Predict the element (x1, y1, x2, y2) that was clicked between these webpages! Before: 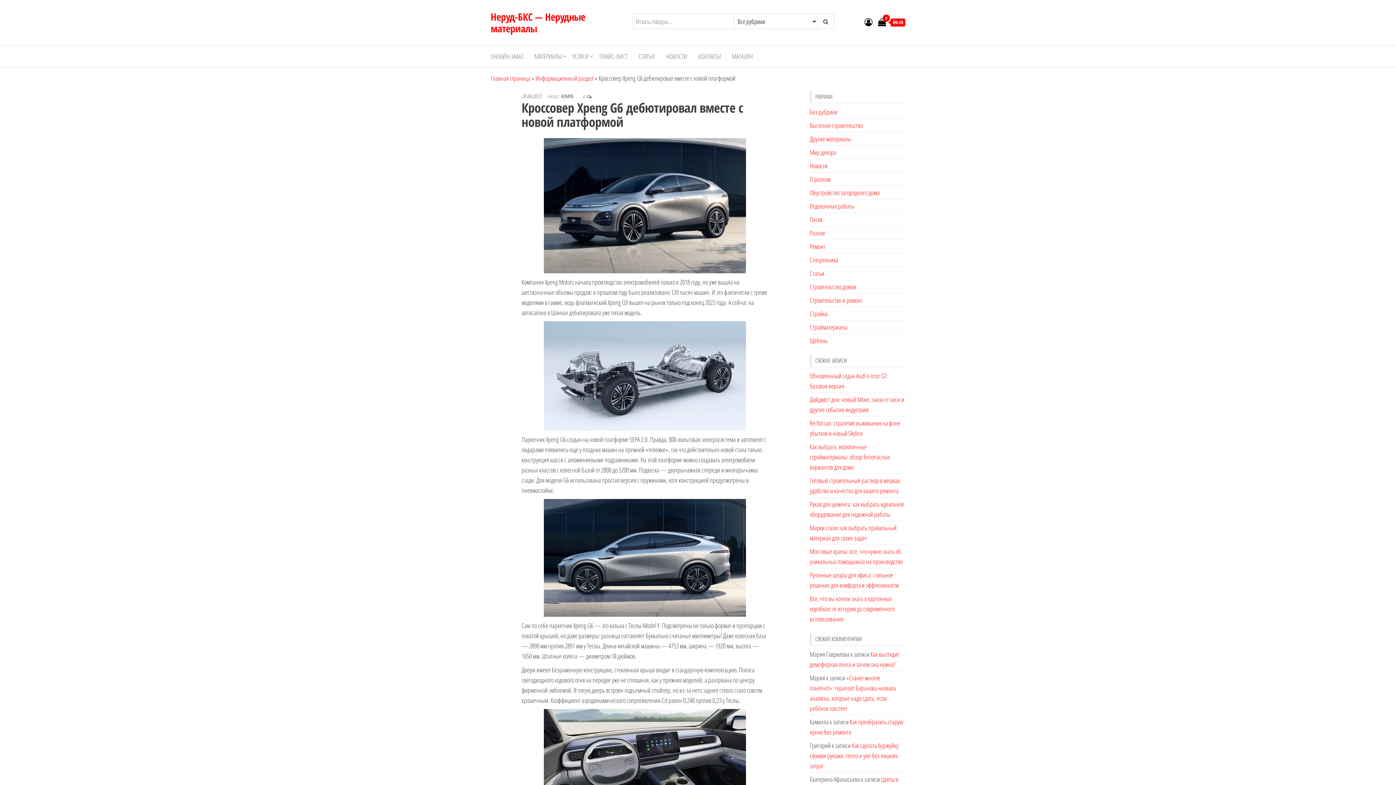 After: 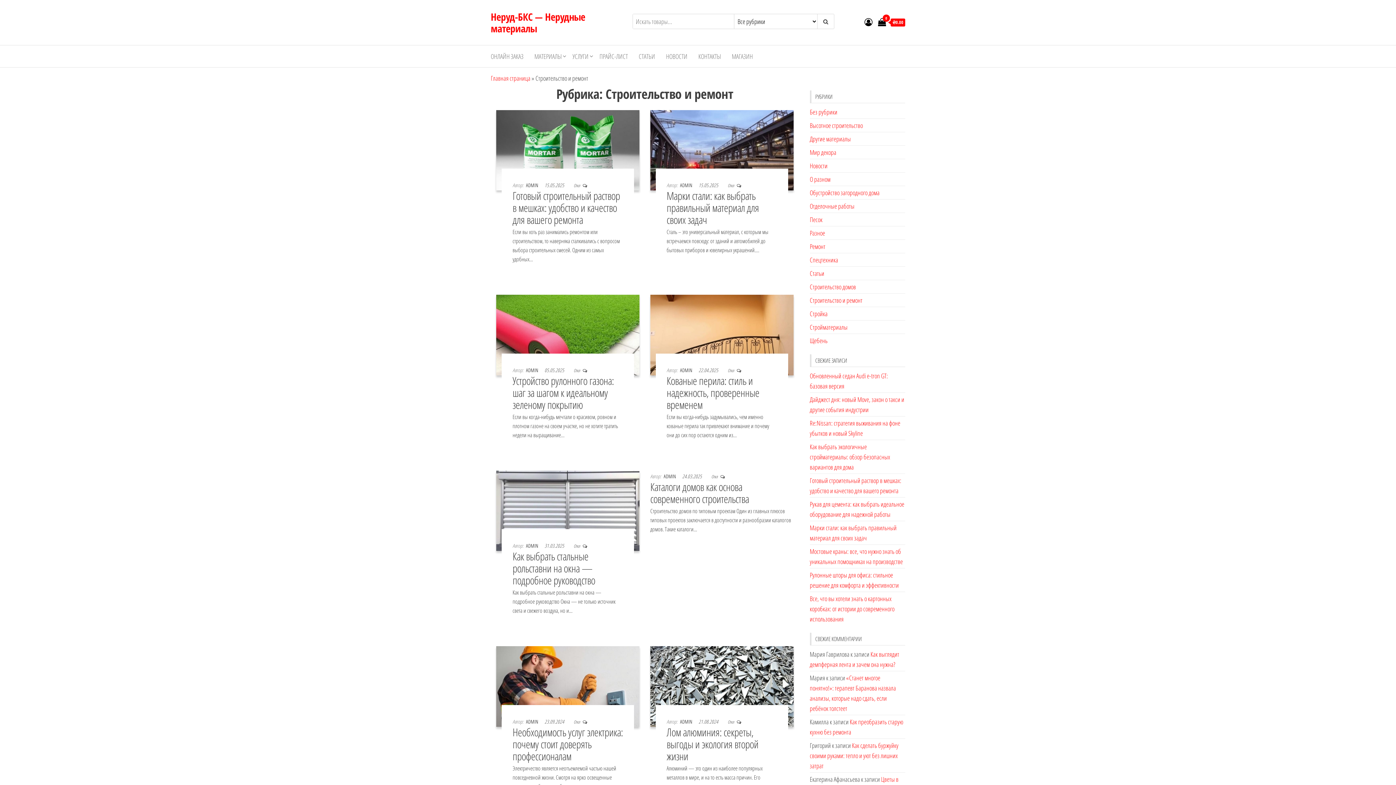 Action: bbox: (810, 296, 862, 304) label: Строительство и ремонт